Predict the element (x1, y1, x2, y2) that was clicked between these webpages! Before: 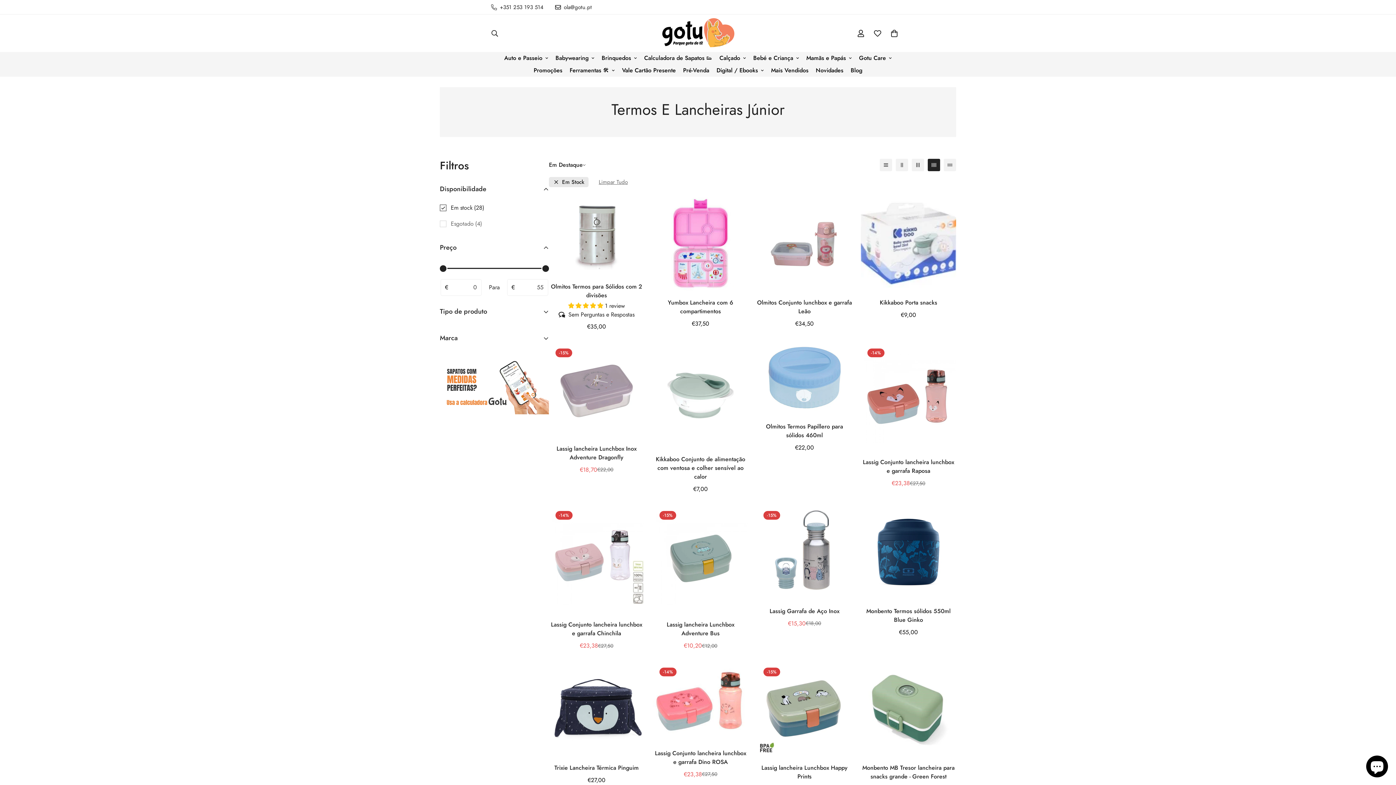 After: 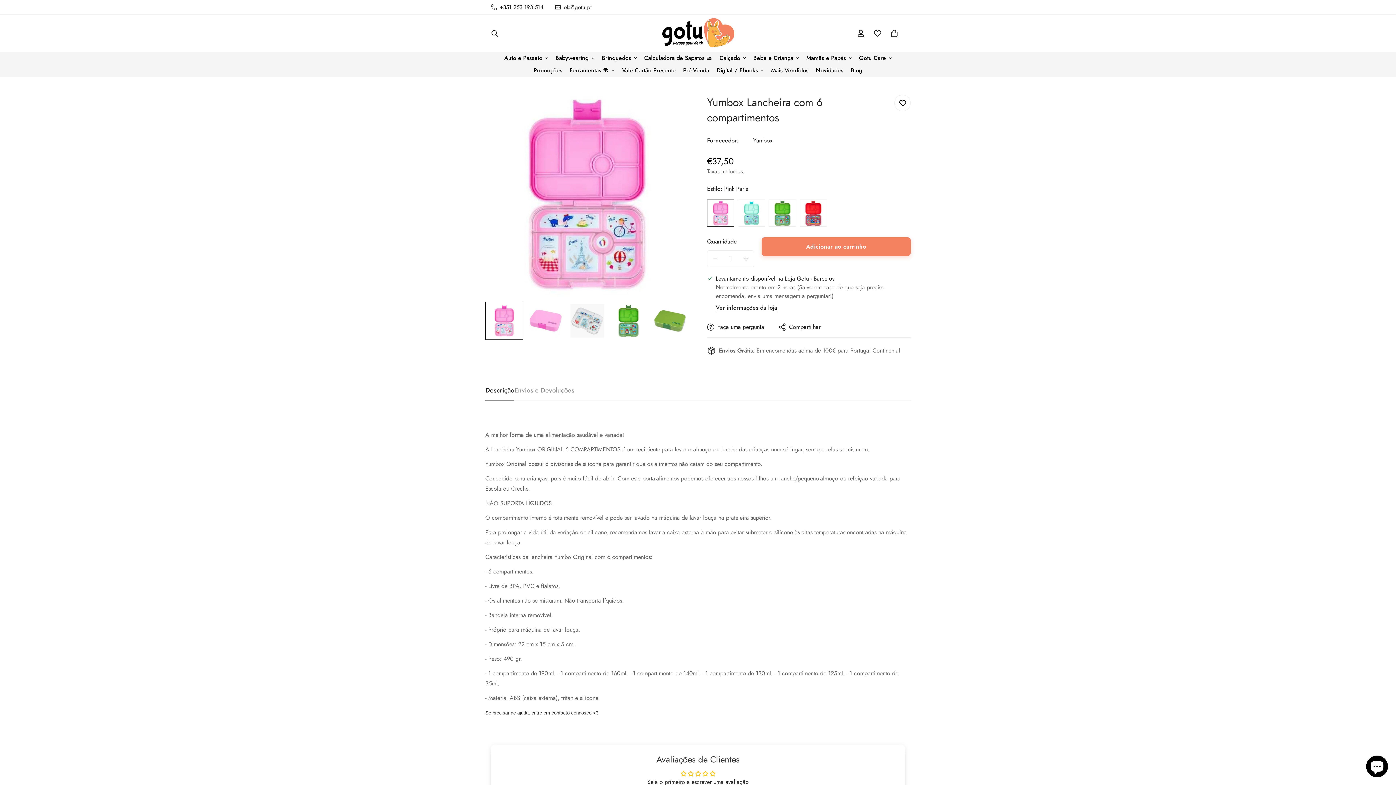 Action: bbox: (653, 298, 748, 315) label: Yumbox Lancheira com 6 compartimentos